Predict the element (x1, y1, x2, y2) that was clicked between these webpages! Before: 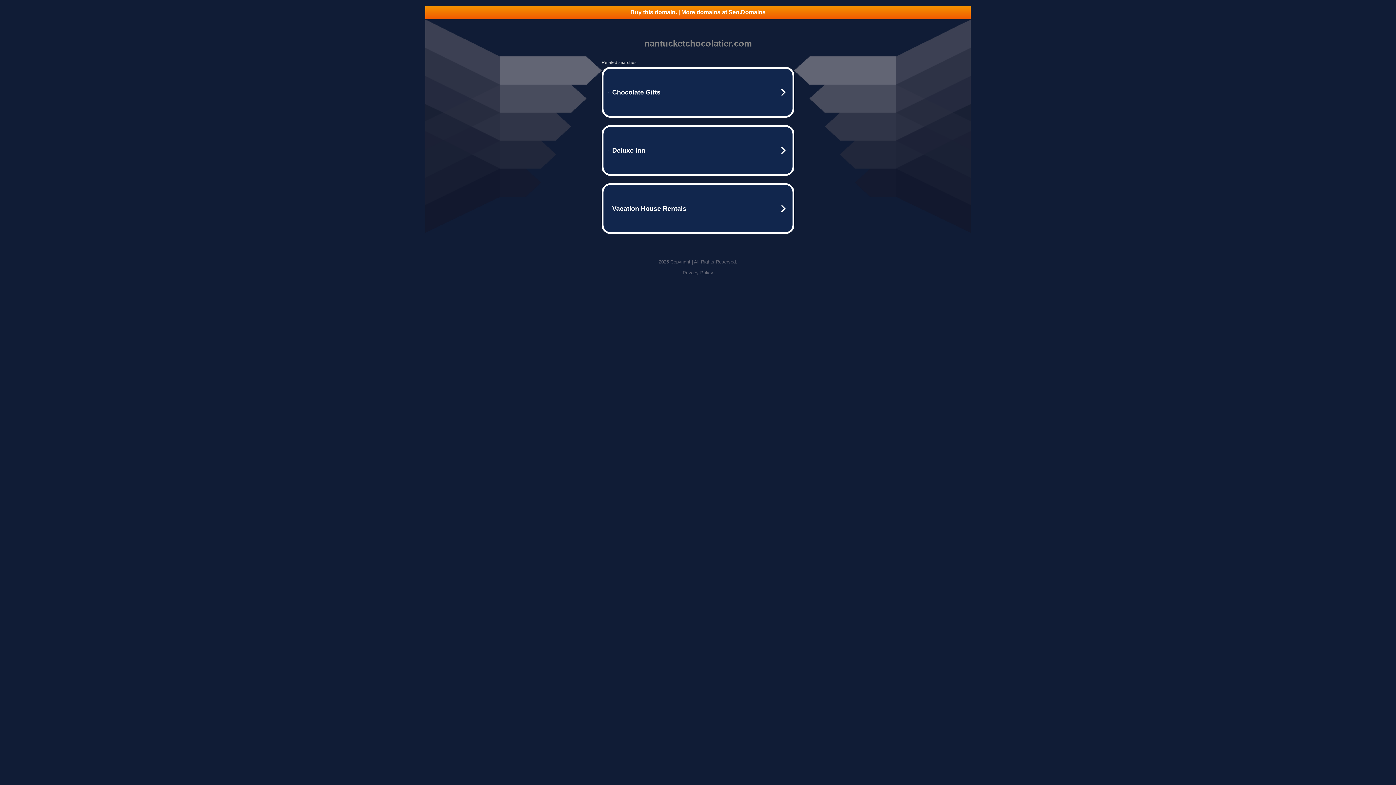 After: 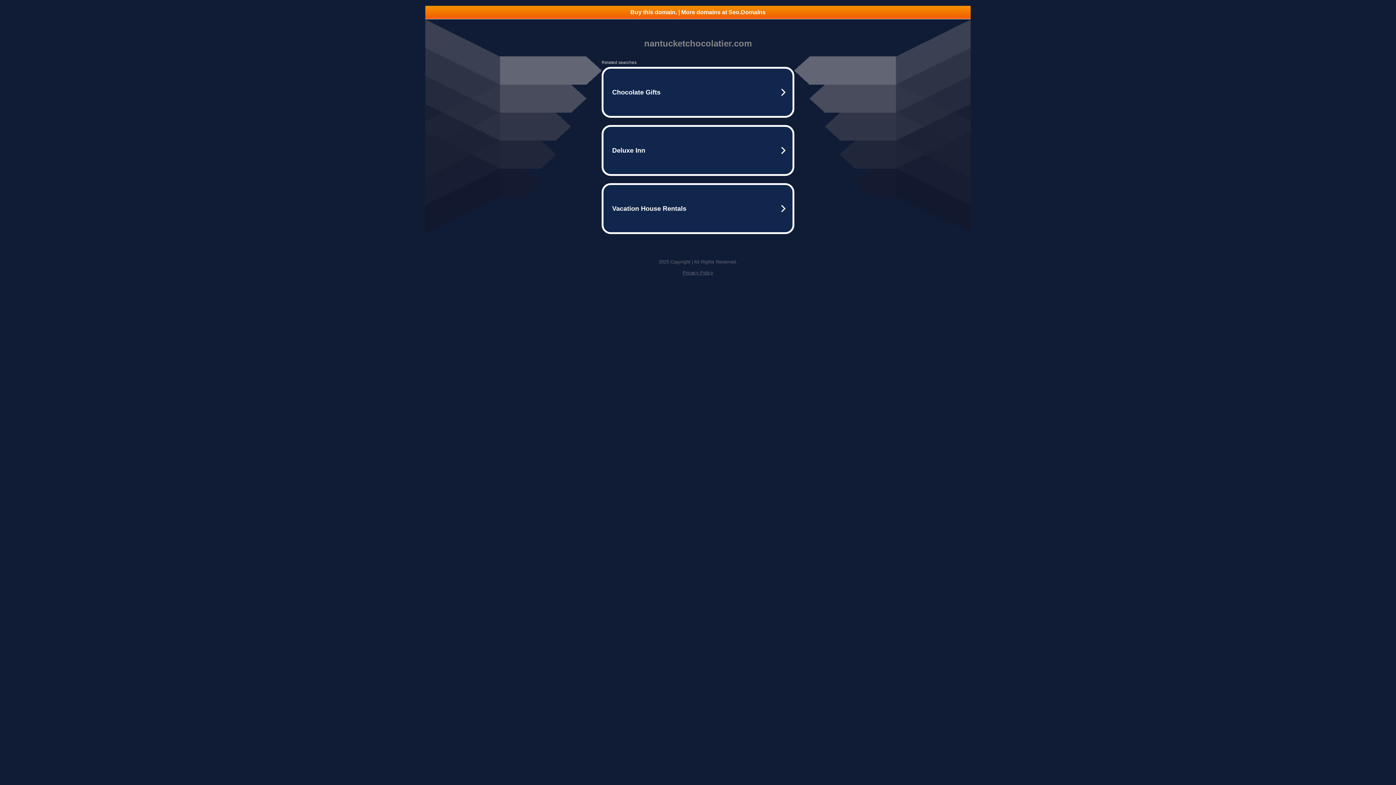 Action: bbox: (425, 5, 970, 18) label: Buy this domain. | More domains at Seo.Domains